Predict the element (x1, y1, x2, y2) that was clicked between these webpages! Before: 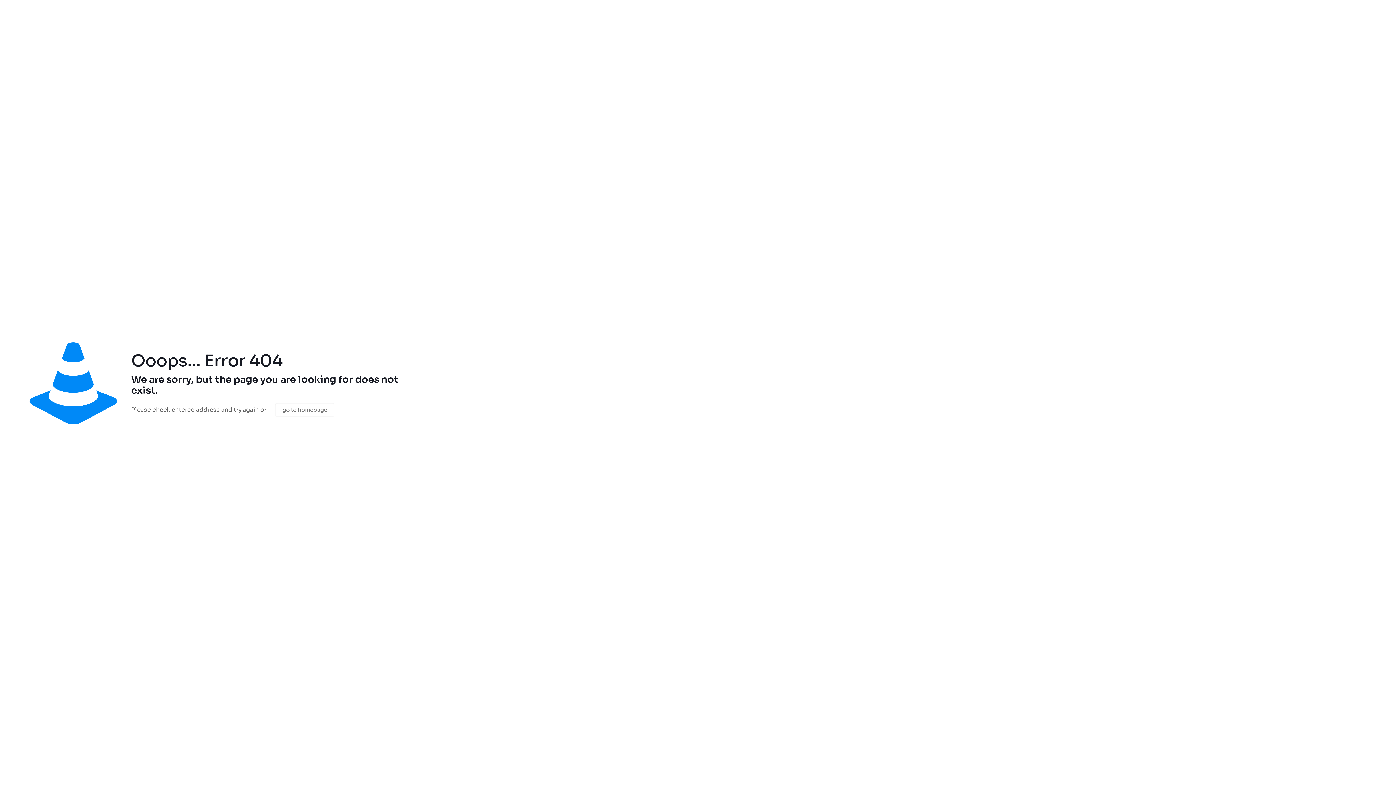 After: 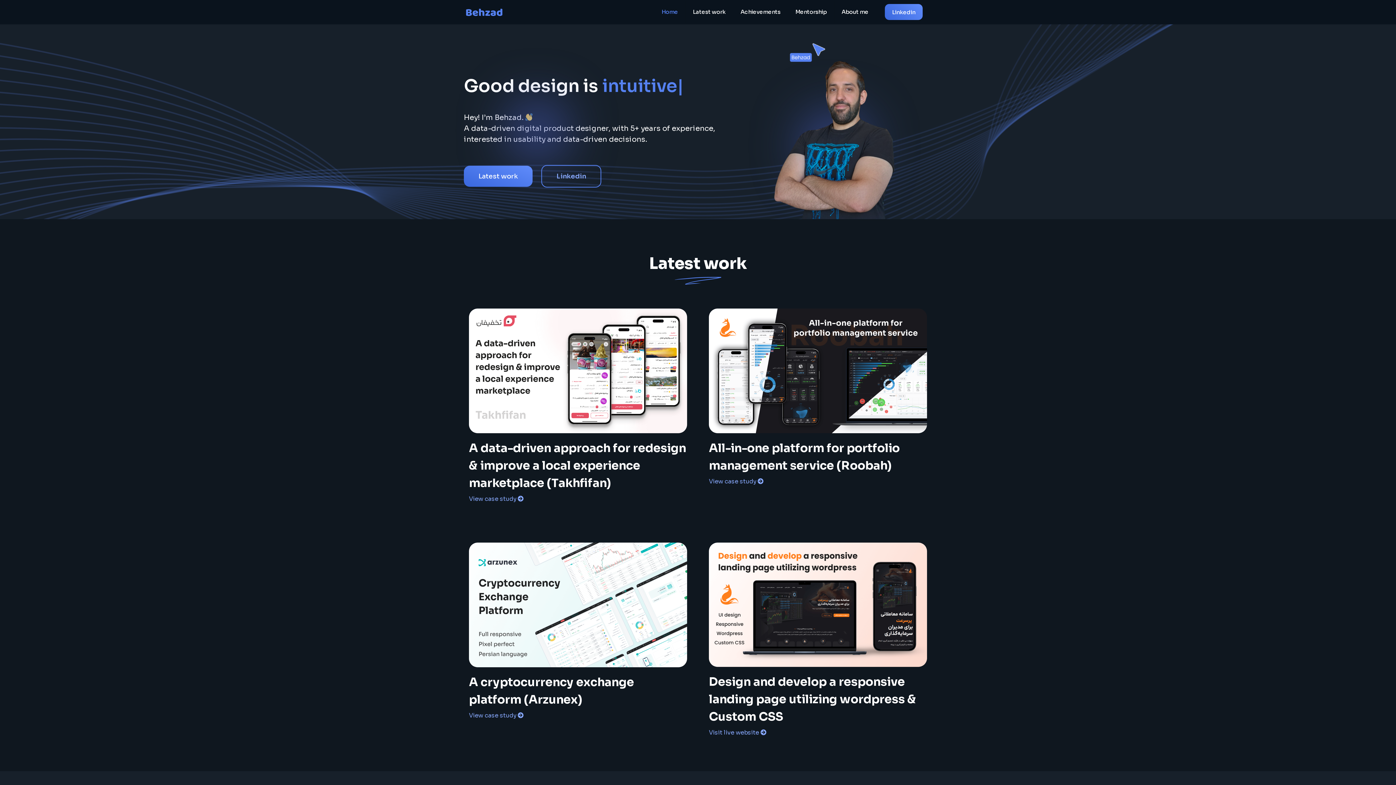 Action: bbox: (275, 402, 334, 417) label: go to homepage